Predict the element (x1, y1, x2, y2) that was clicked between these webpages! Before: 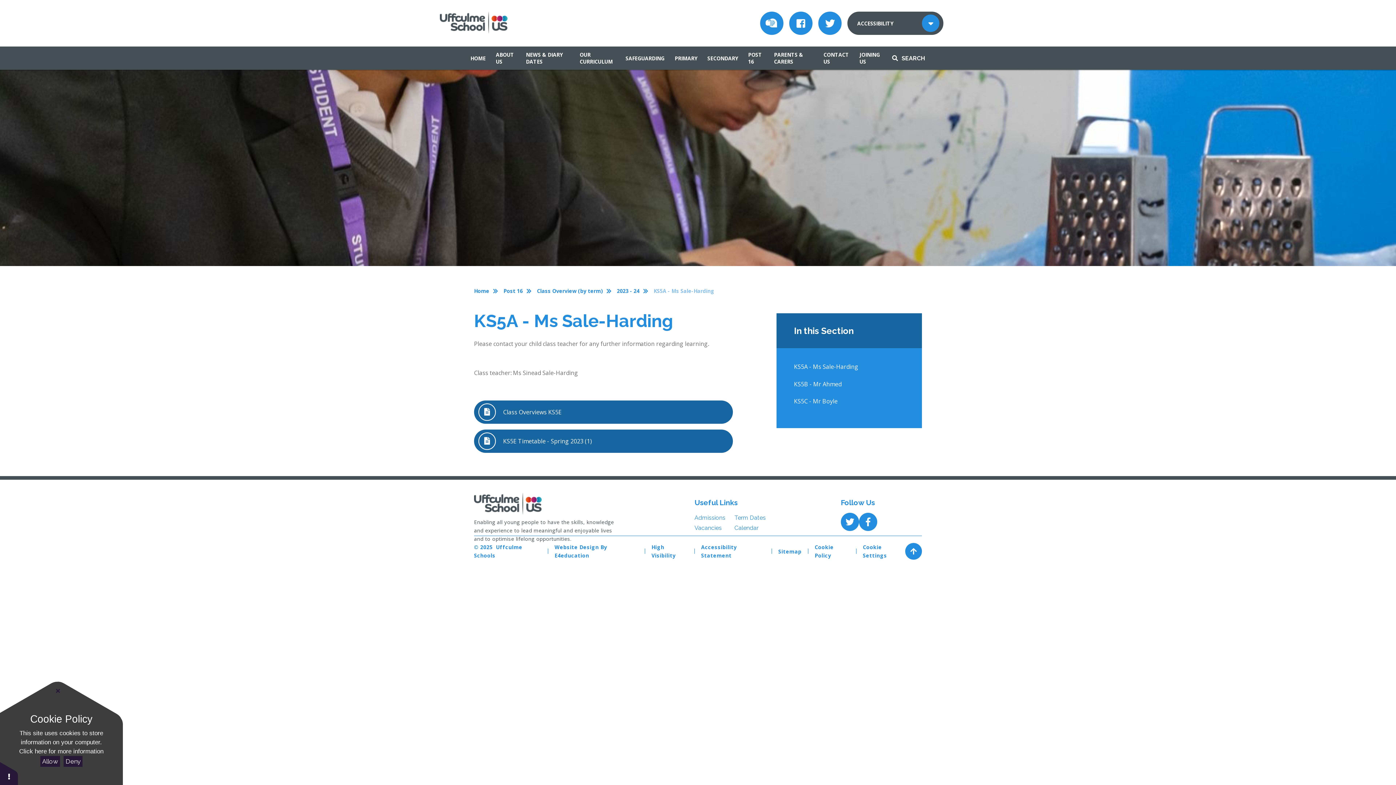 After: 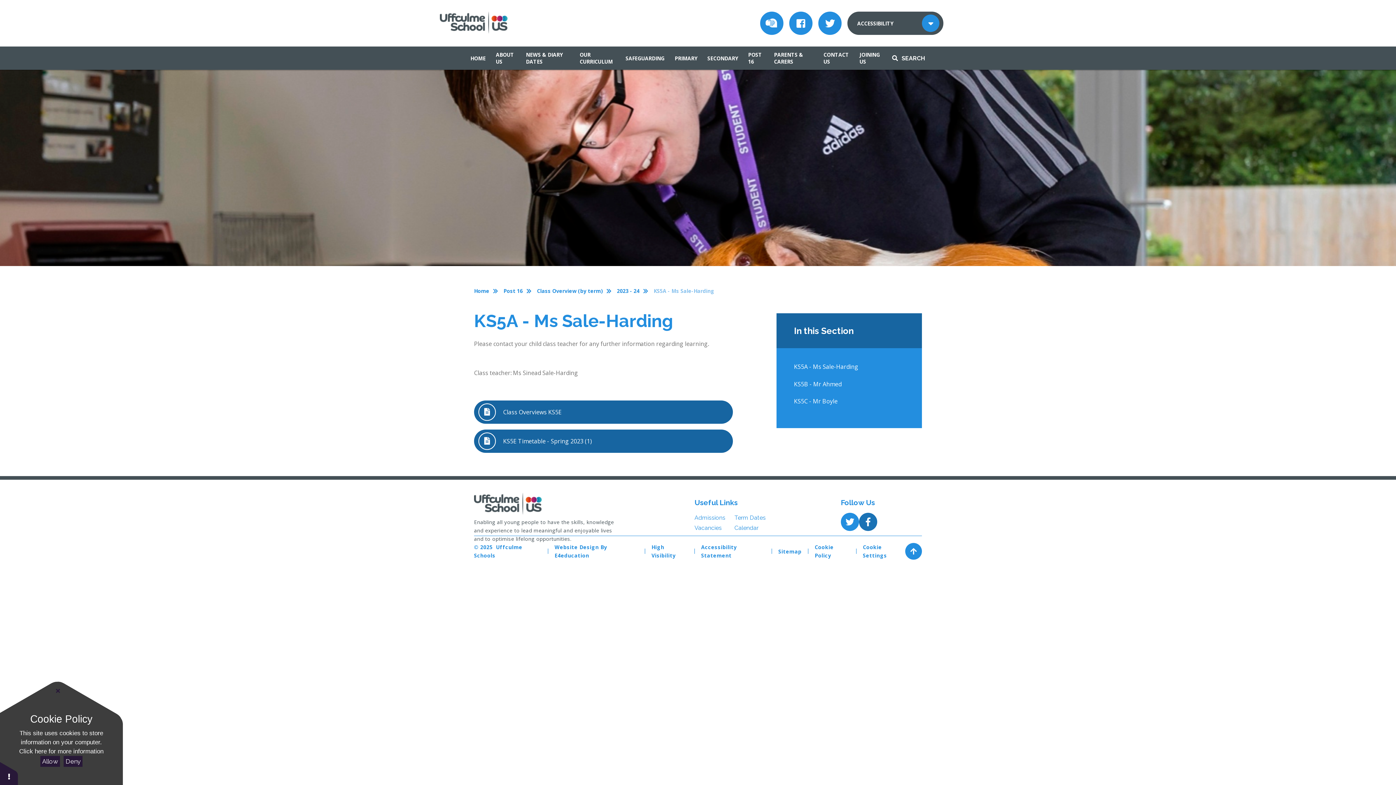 Action: bbox: (859, 513, 877, 531)